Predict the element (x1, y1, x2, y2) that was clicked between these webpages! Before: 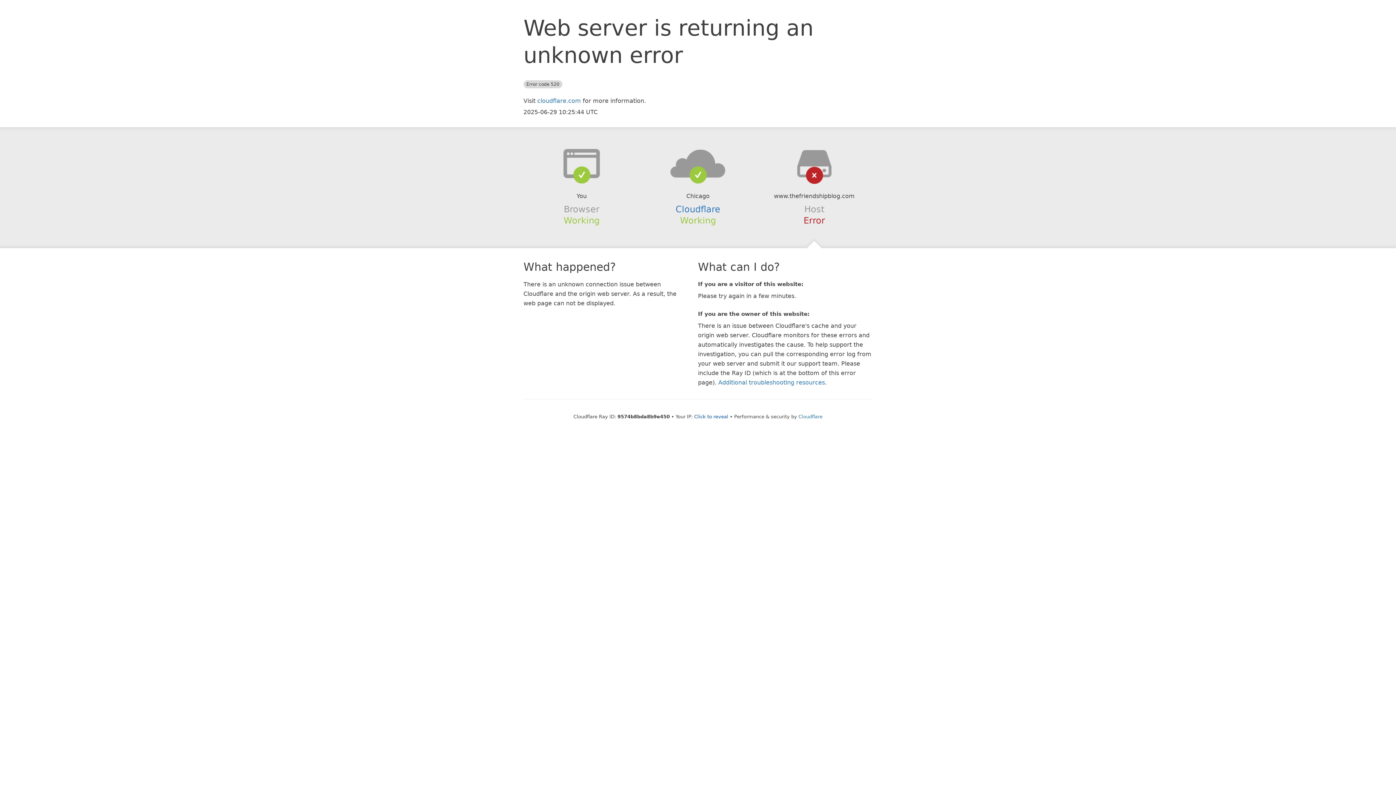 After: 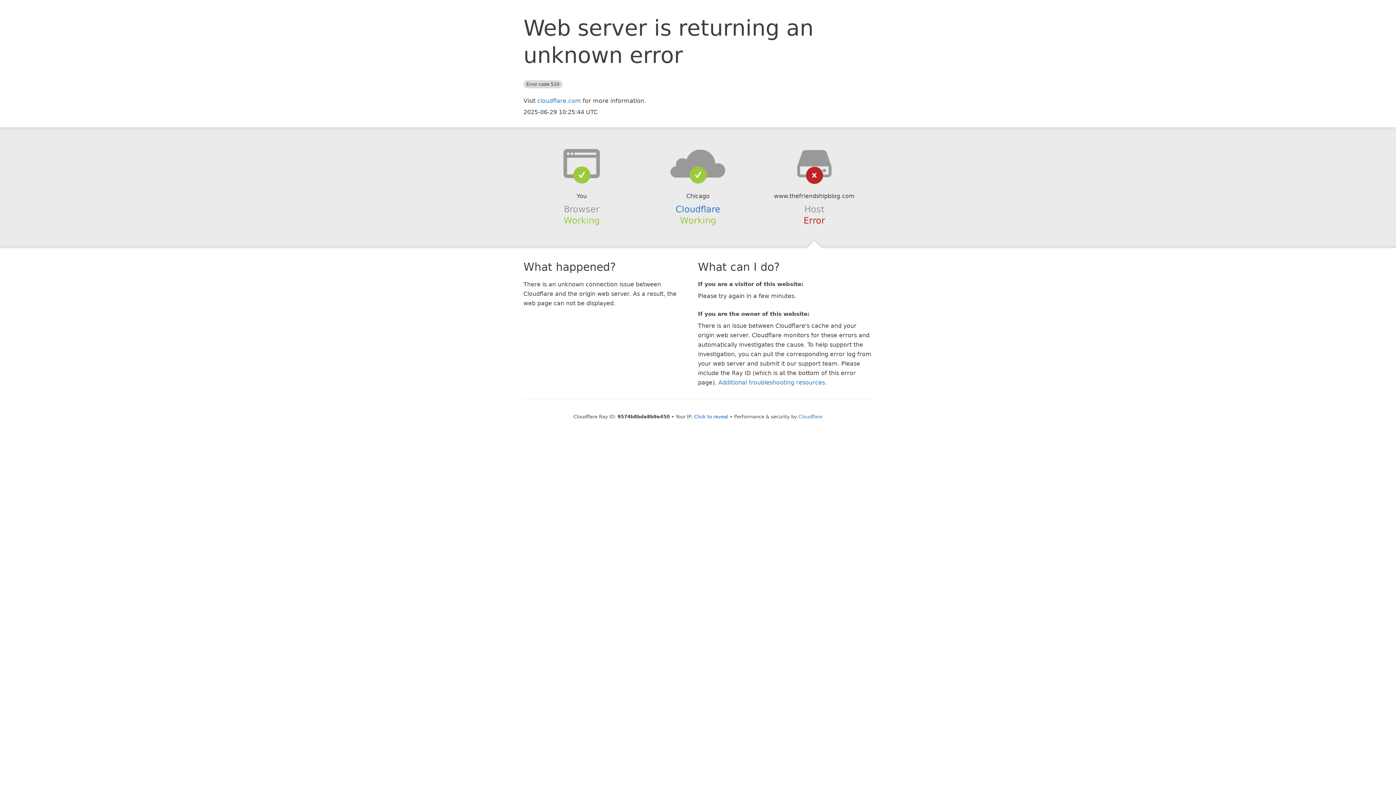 Action: bbox: (639, 148, 756, 178)